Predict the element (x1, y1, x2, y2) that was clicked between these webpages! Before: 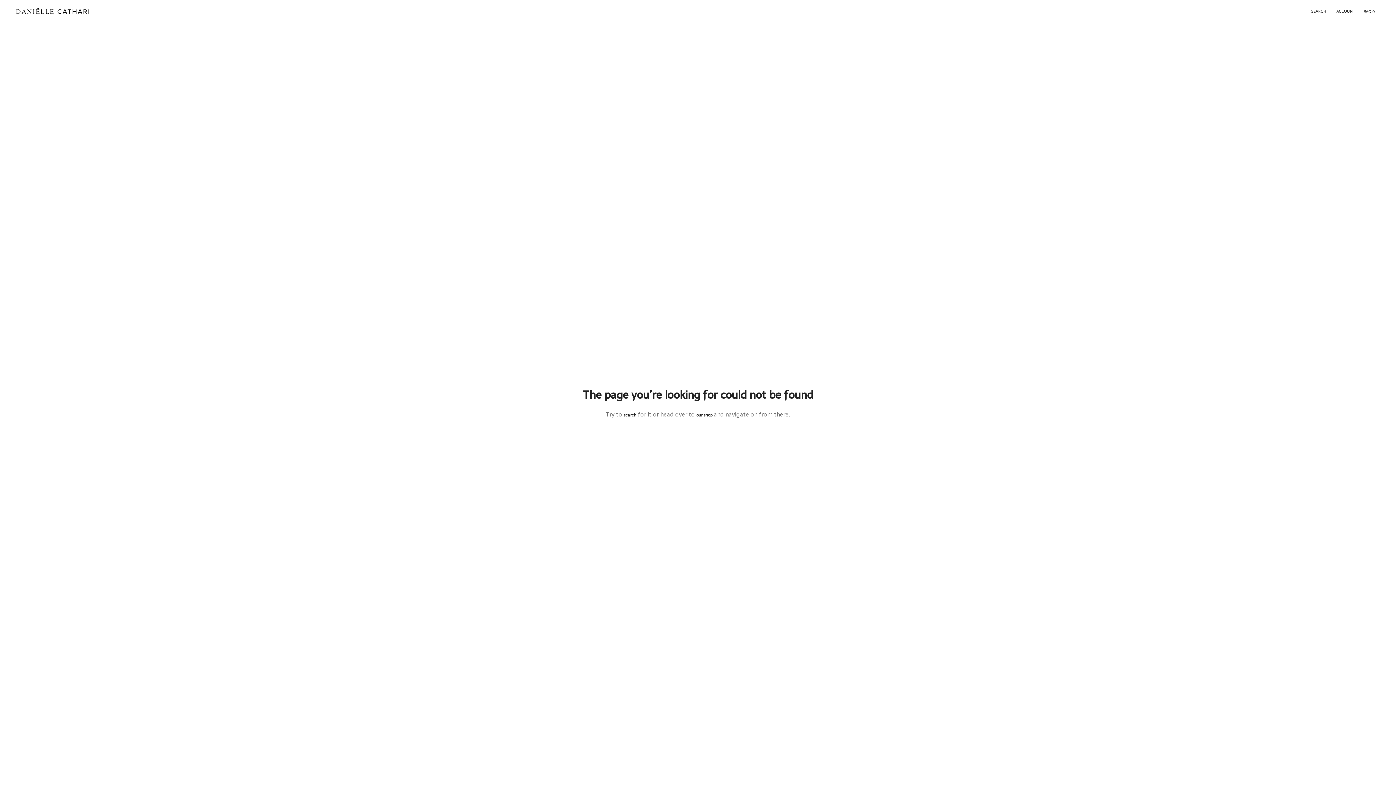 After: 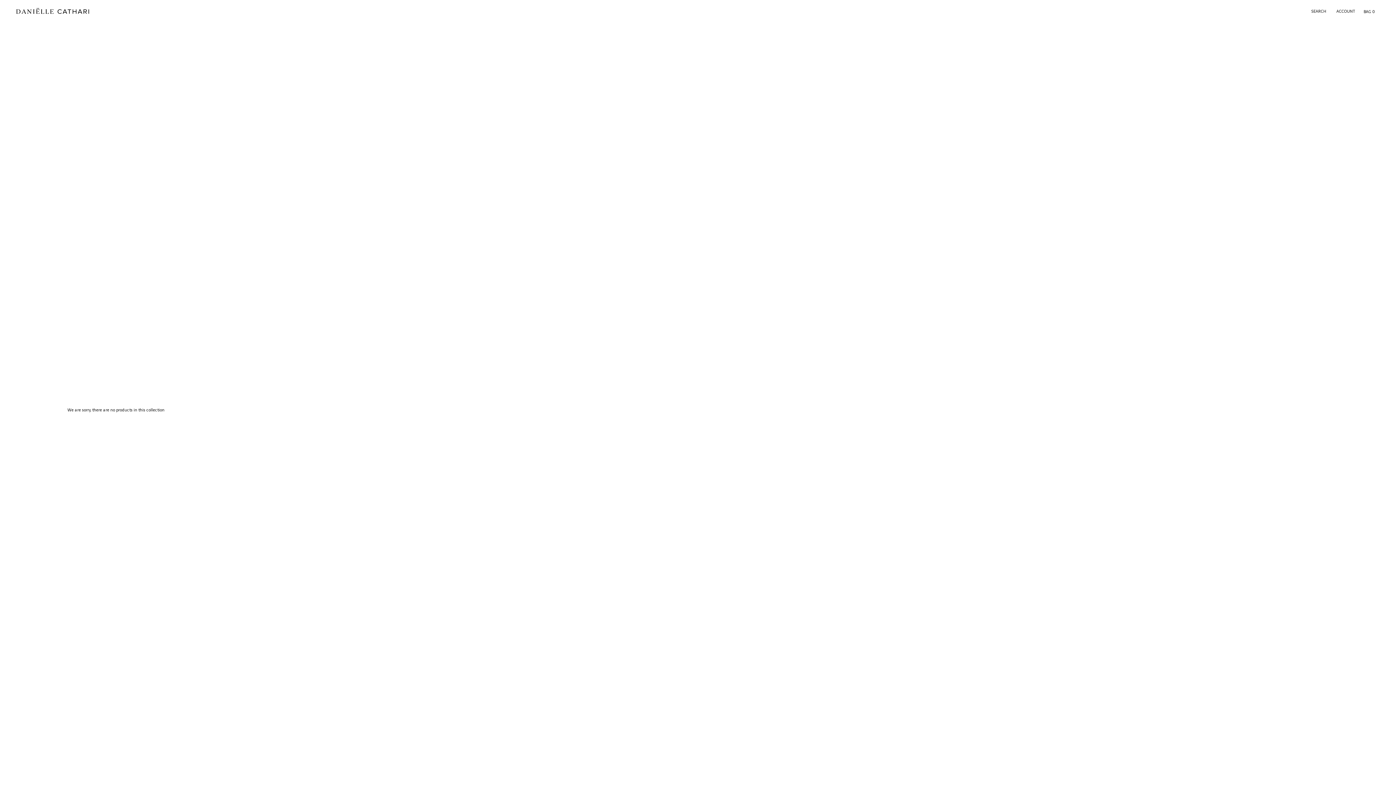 Action: label: our shop bbox: (696, 412, 712, 418)